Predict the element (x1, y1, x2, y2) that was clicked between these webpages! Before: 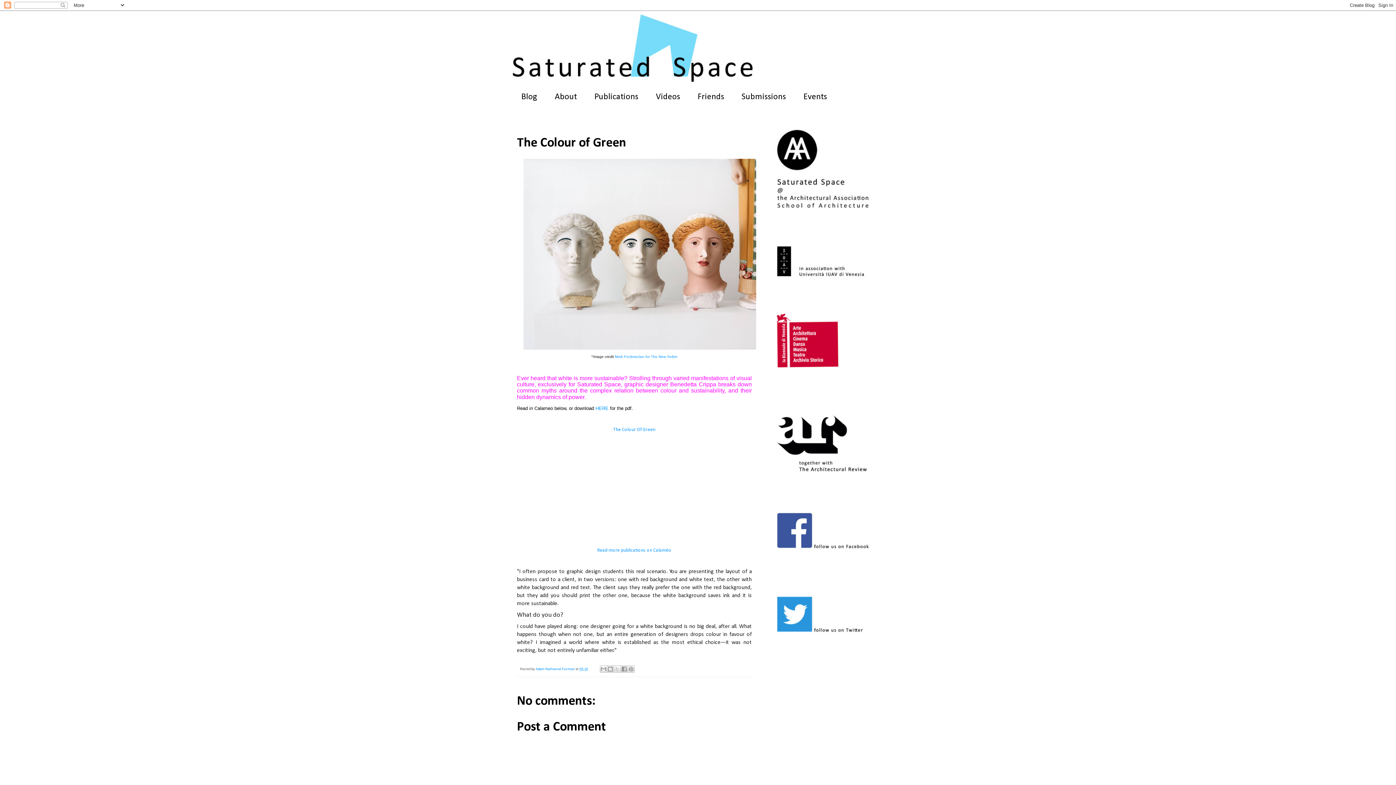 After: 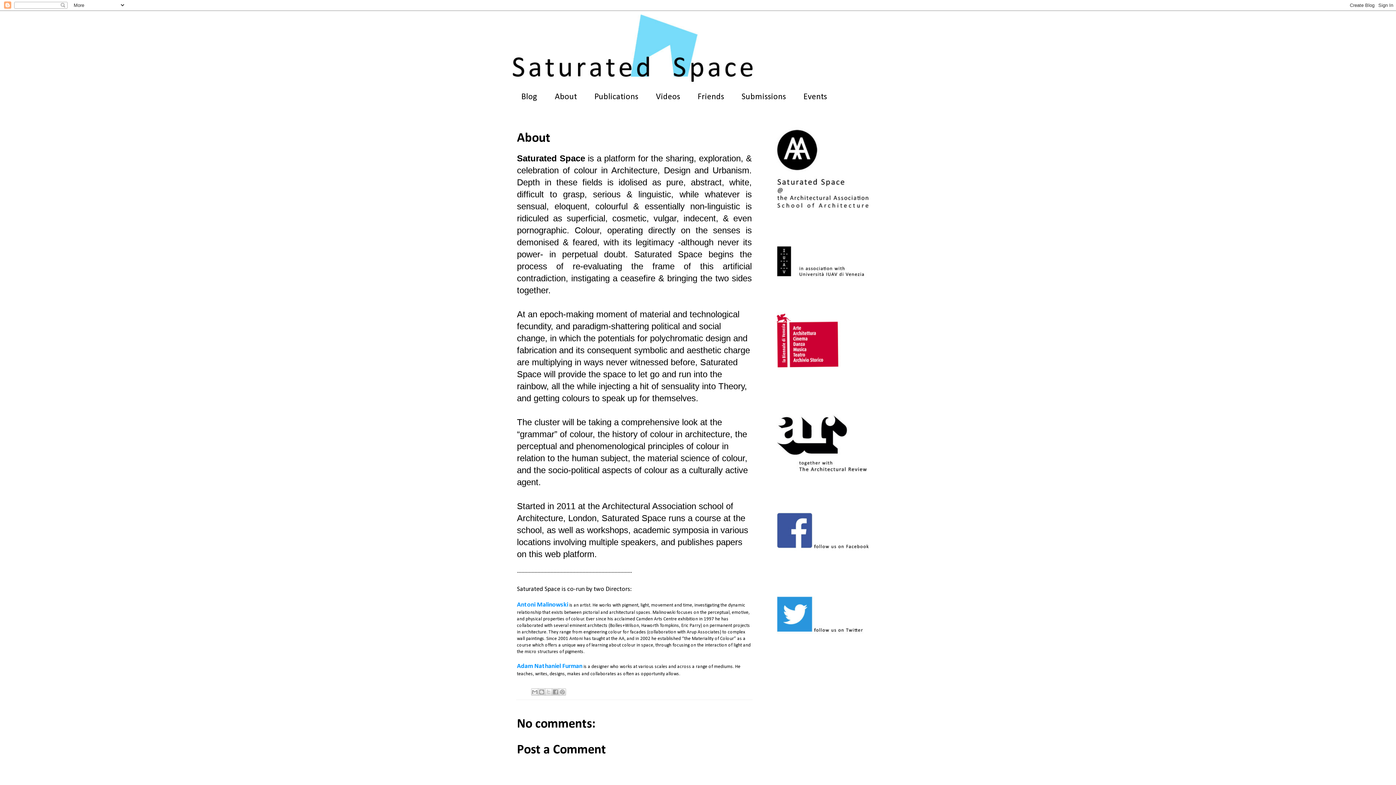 Action: bbox: (546, 86, 585, 107) label: About